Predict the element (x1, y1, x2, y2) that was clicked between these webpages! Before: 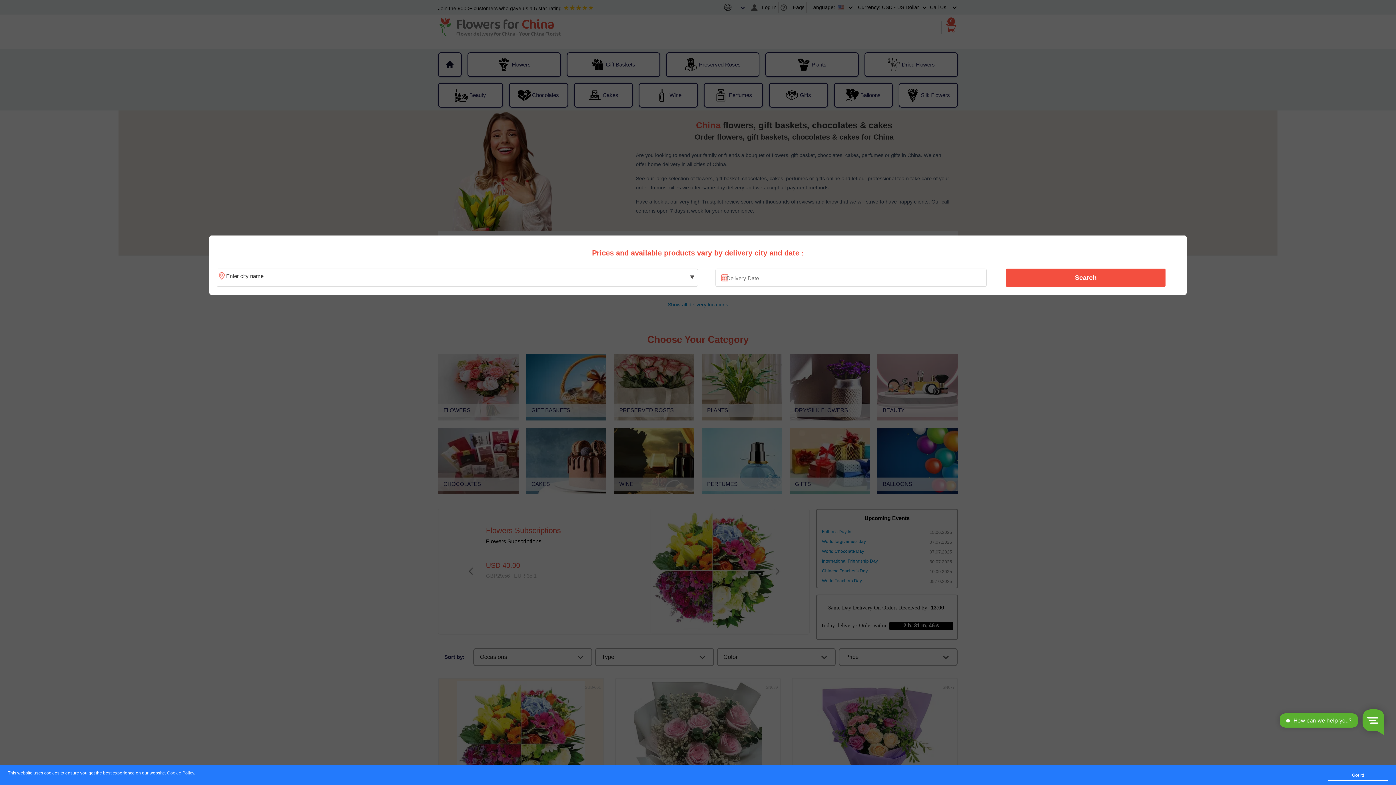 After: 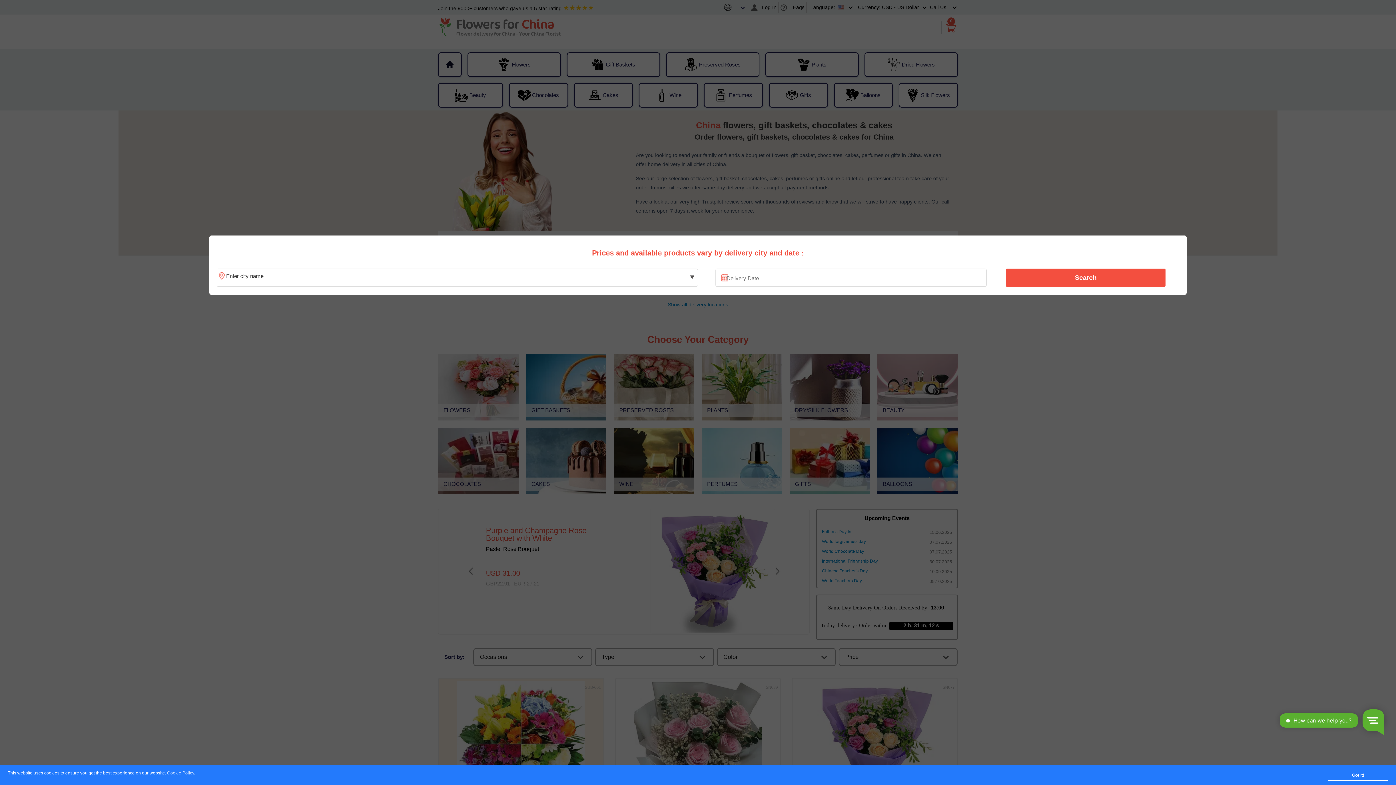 Action: bbox: (1010, 270, 1161, 285) label: Search